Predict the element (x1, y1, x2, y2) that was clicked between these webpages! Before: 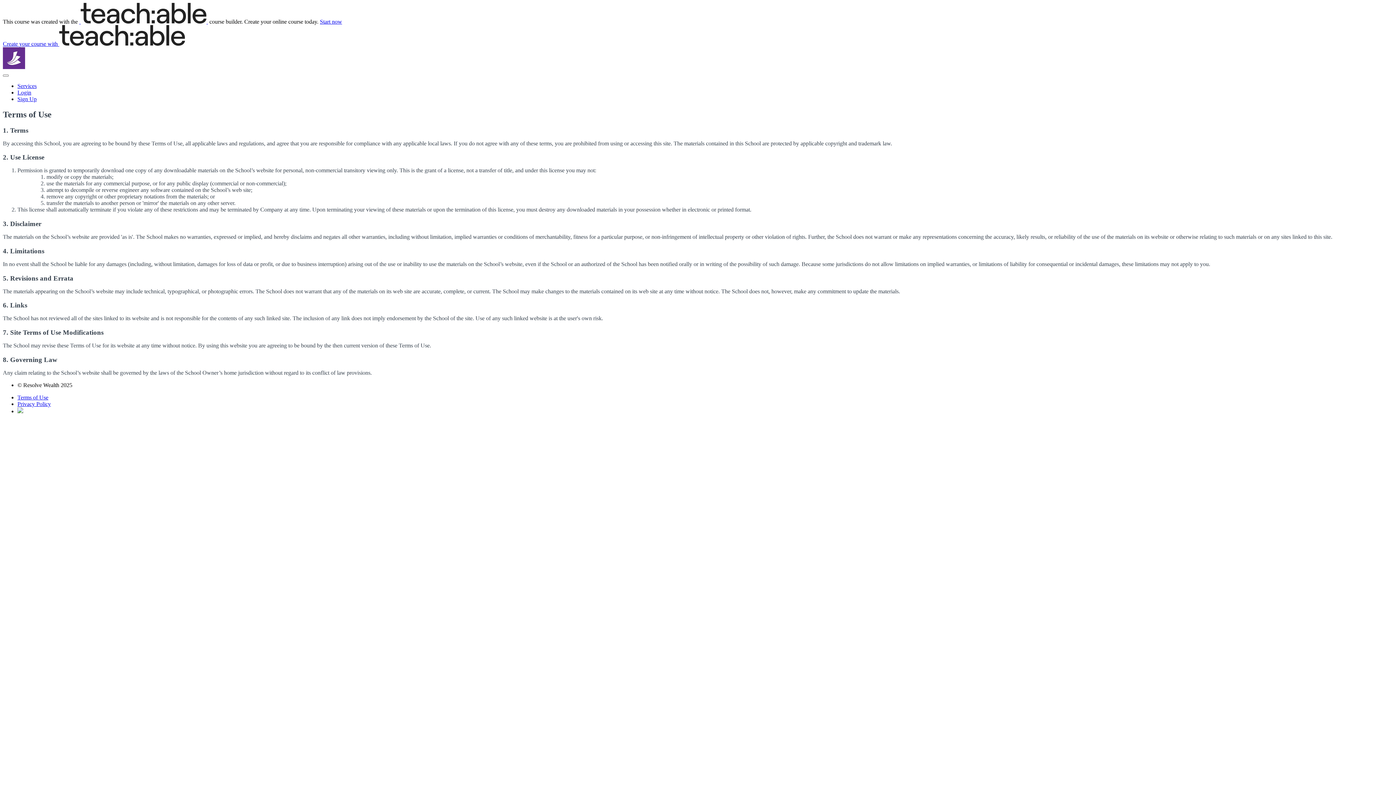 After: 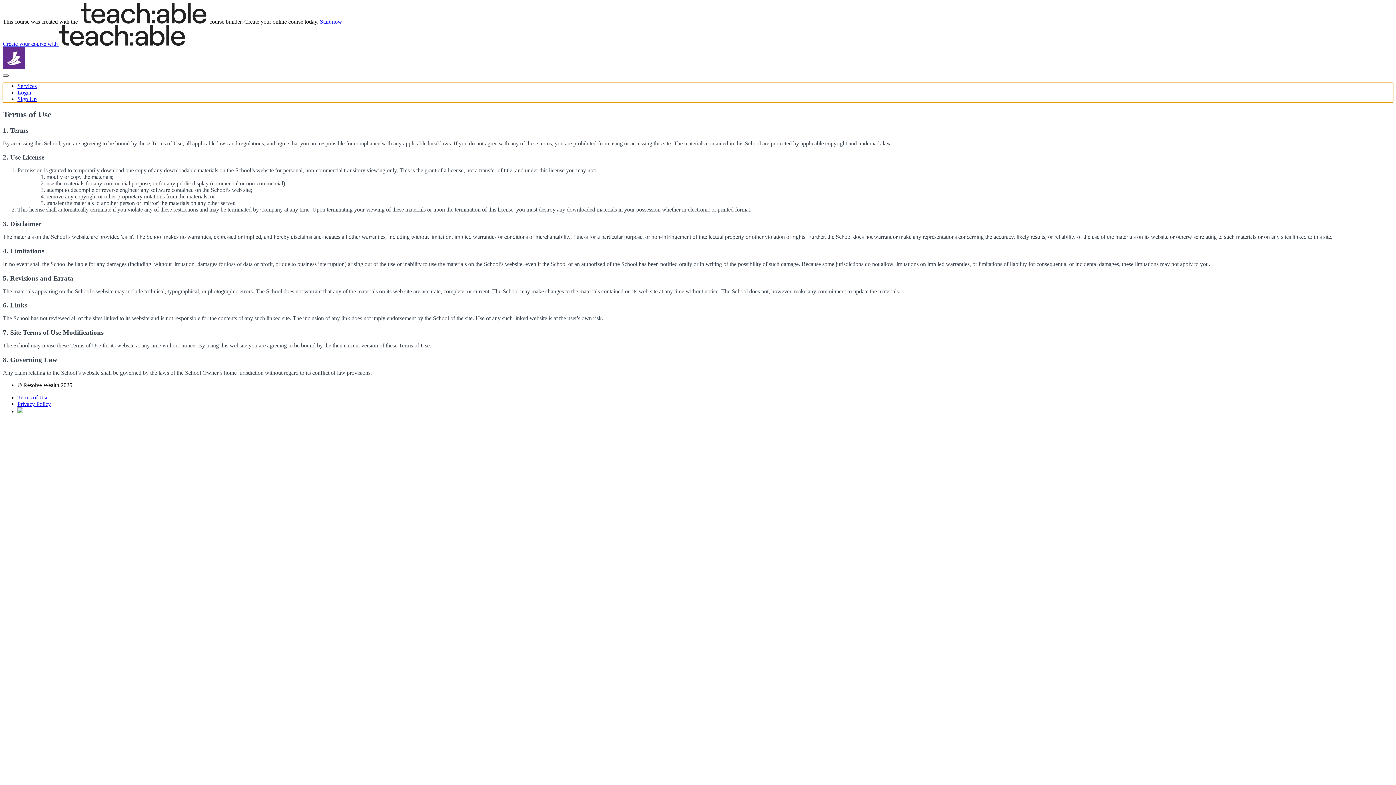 Action: label: Toggle navigation bbox: (2, 74, 8, 76)